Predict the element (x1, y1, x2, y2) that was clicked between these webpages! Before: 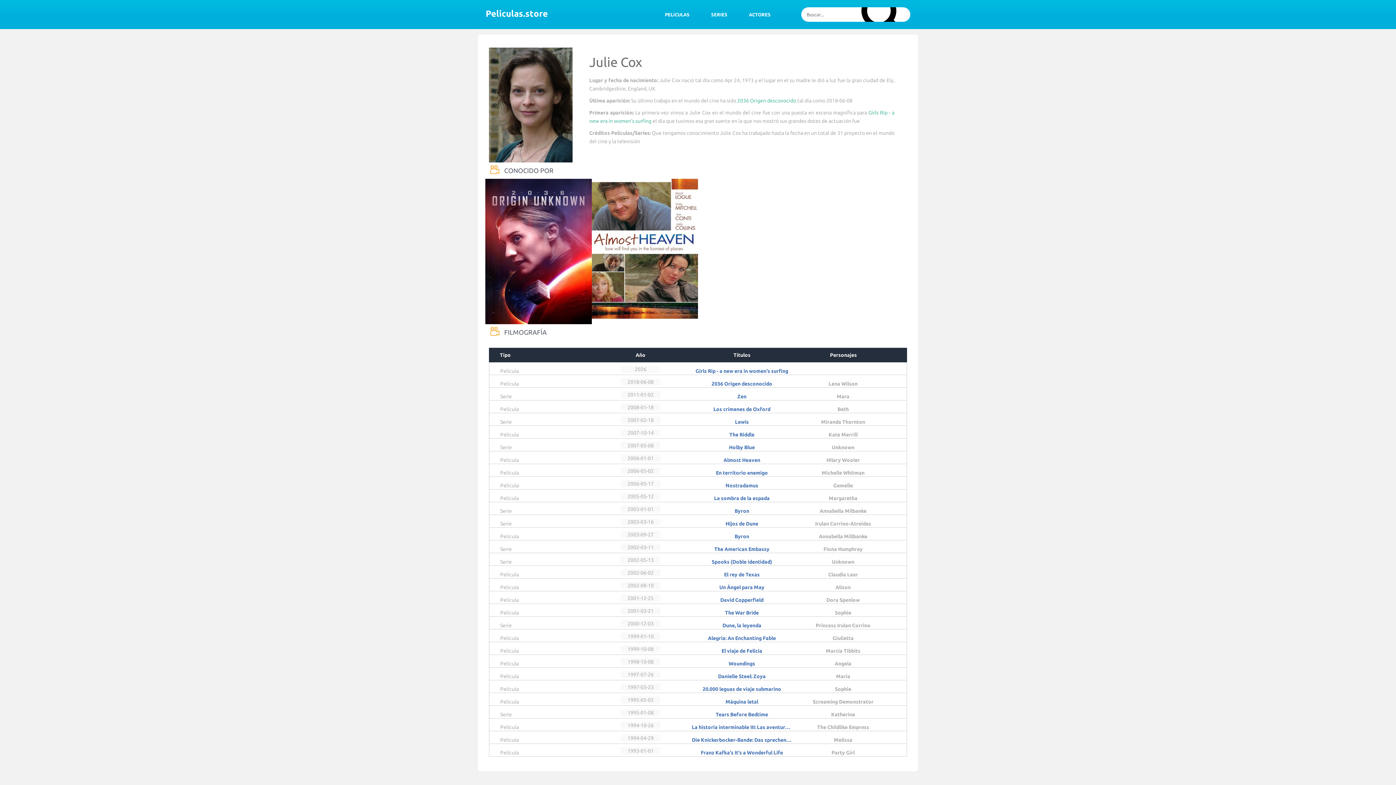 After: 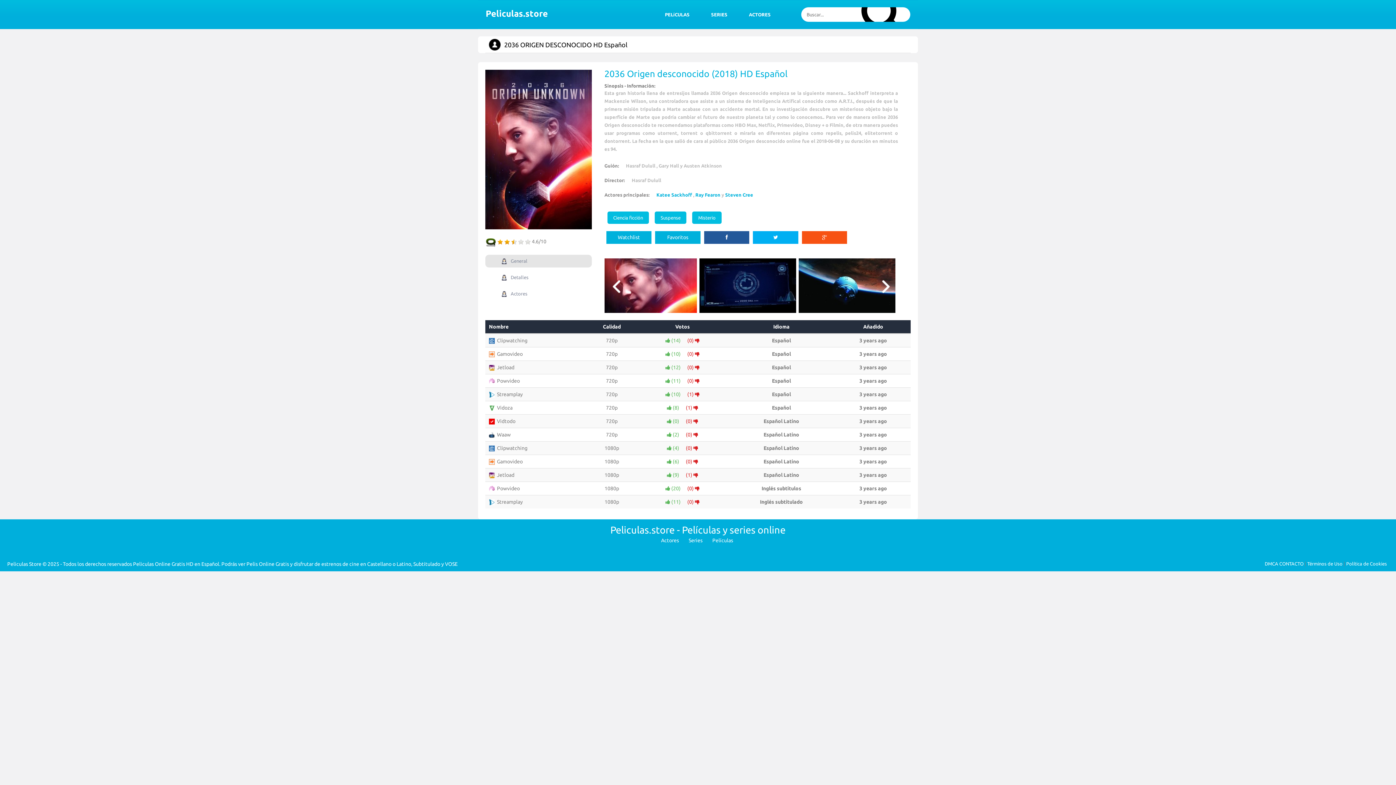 Action: bbox: (737, 97, 797, 103) label: 2036 Origen desconocido 